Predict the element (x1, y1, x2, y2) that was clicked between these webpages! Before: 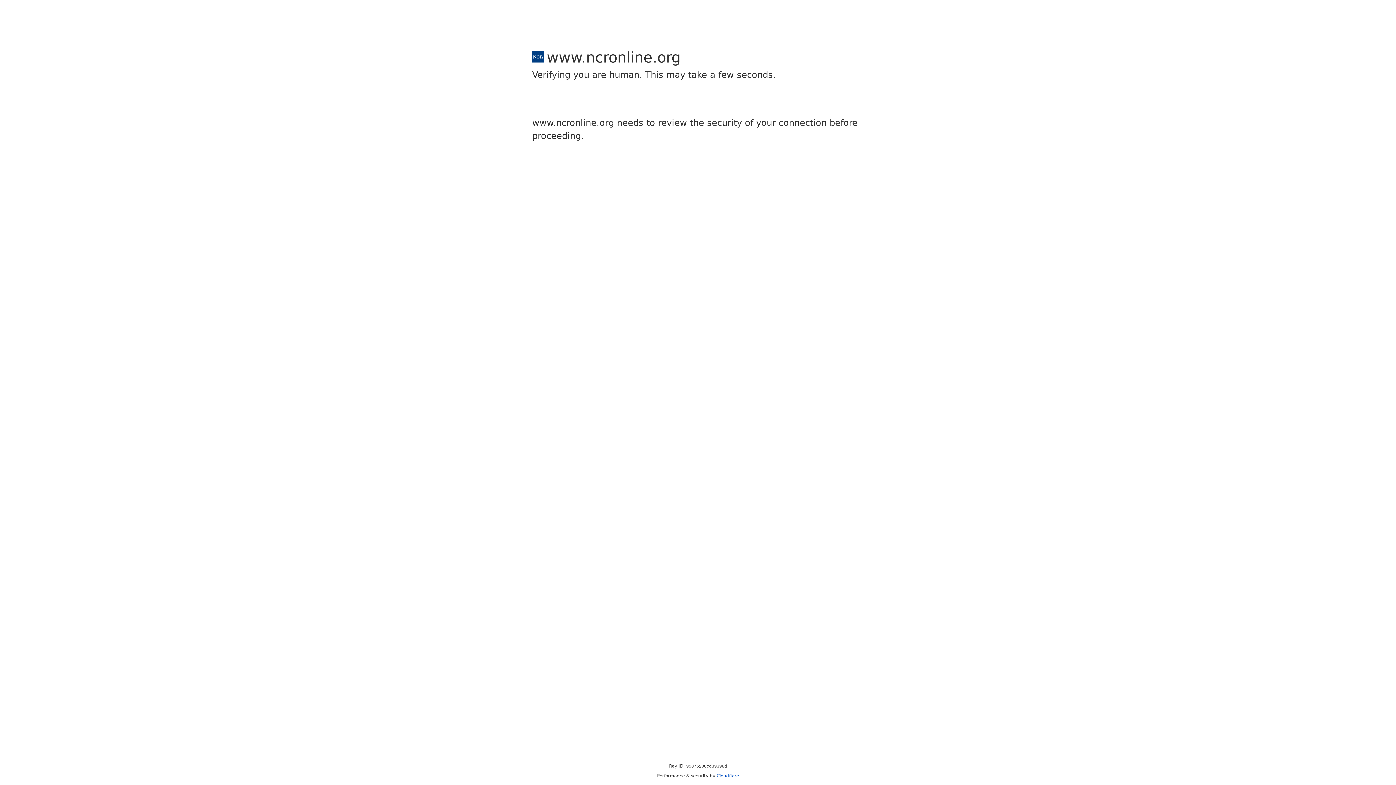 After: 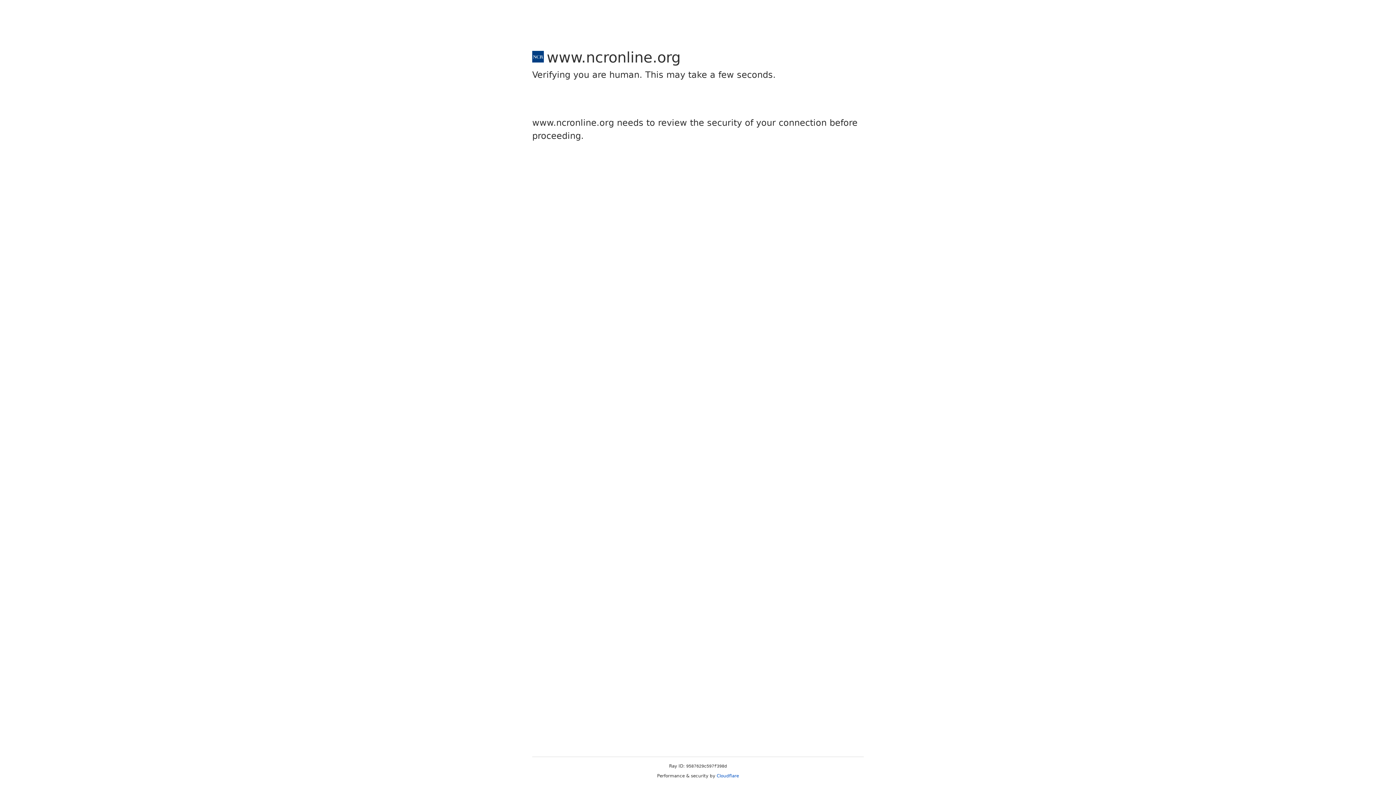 Action: label: Cloudflare bbox: (716, 773, 739, 778)